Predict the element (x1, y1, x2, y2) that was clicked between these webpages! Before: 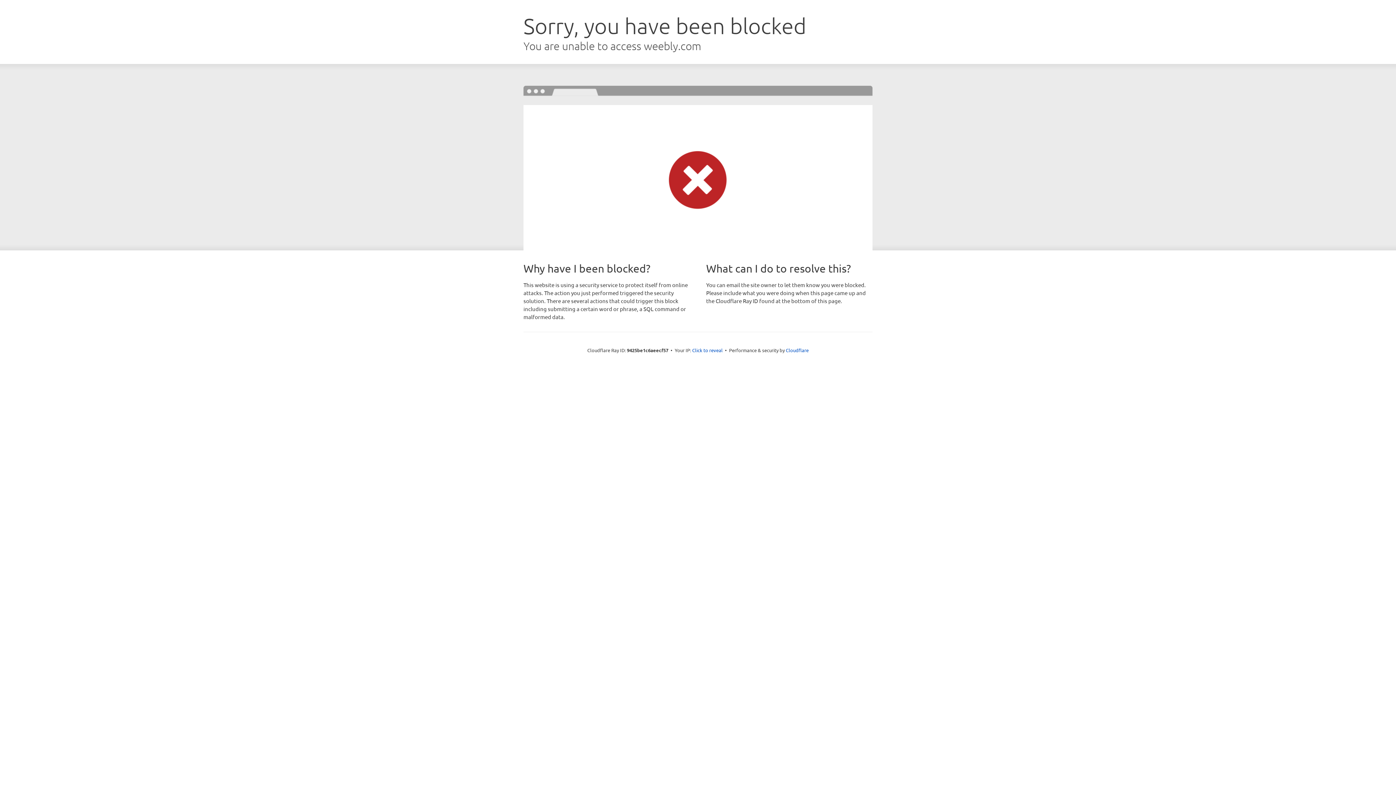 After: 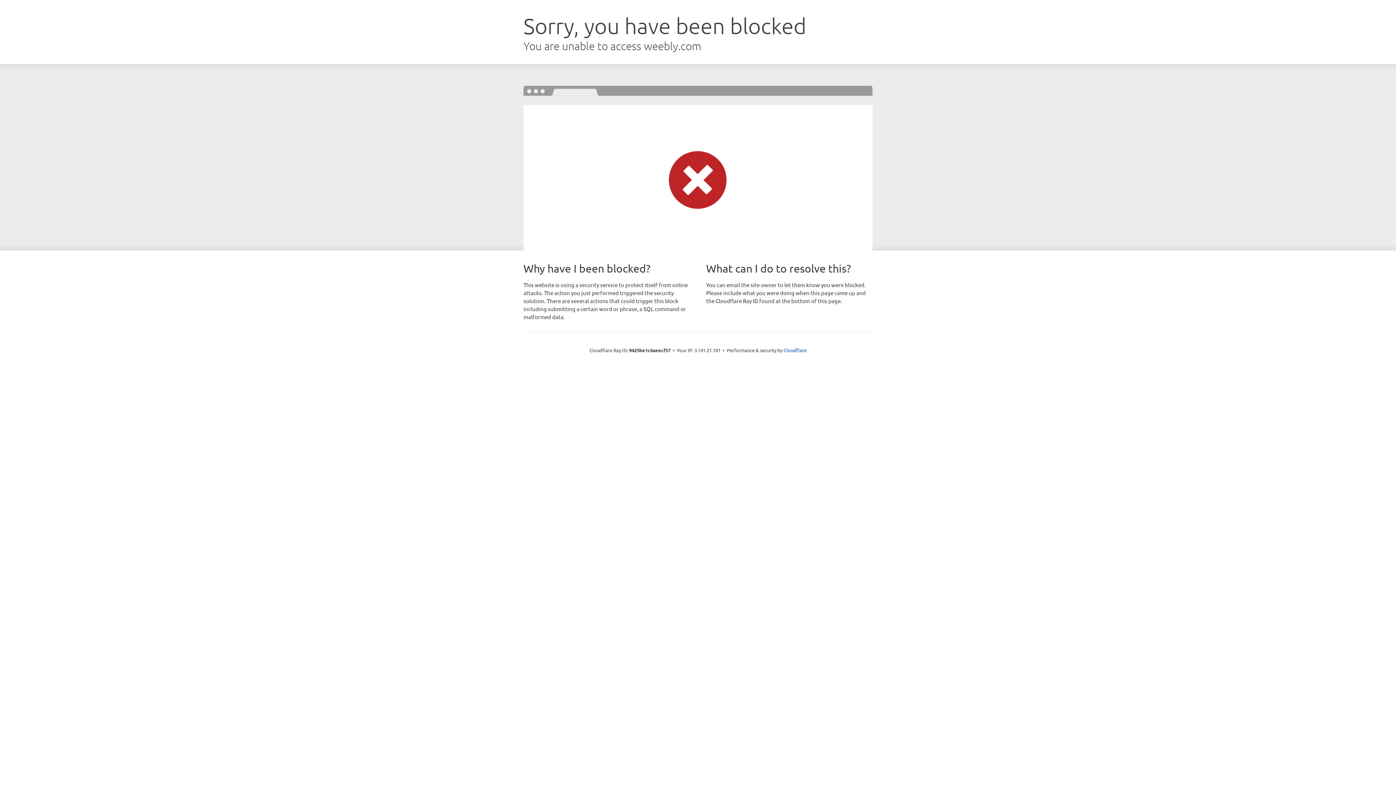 Action: label: Click to reveal bbox: (692, 346, 722, 353)